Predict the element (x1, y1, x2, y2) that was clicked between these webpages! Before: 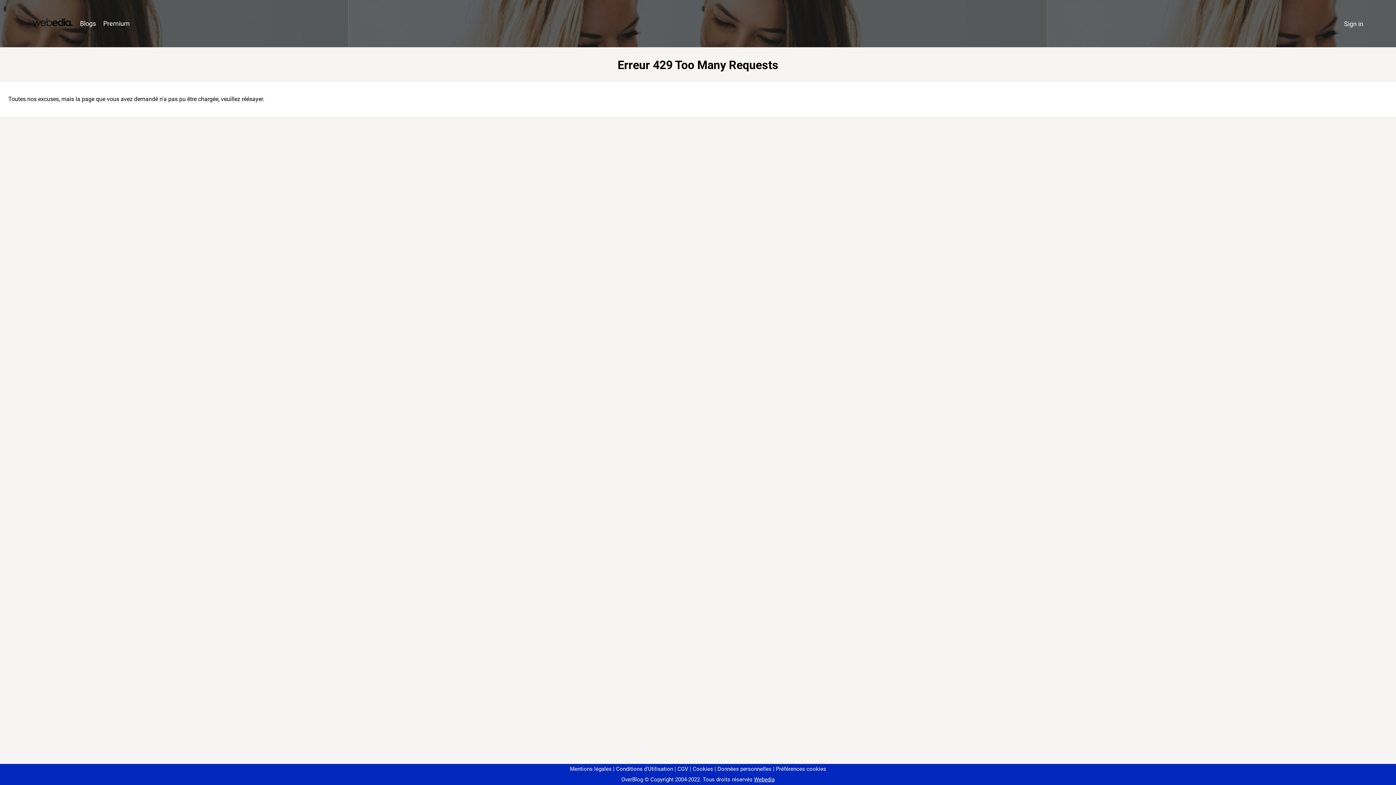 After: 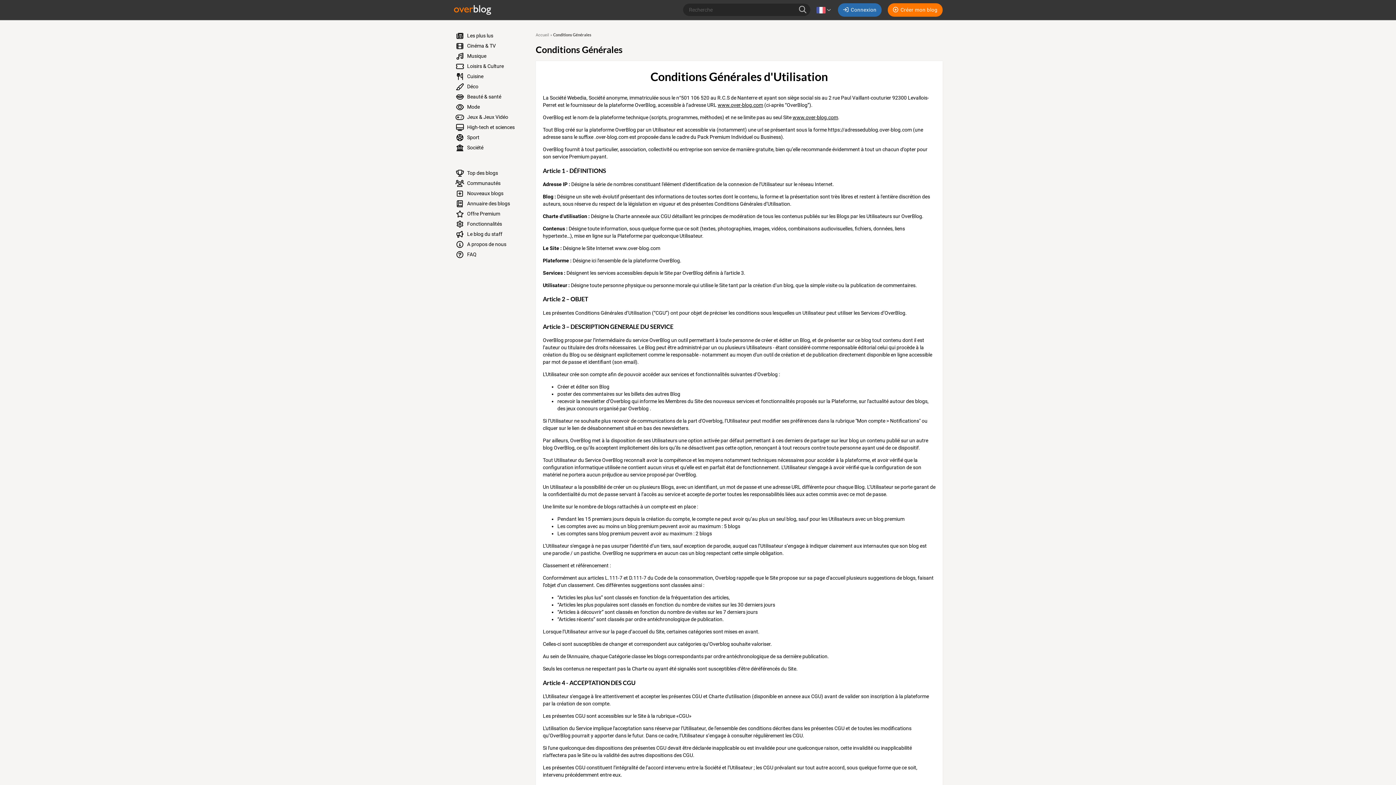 Action: bbox: (613, 766, 673, 772) label: Conditions d'Utilisation